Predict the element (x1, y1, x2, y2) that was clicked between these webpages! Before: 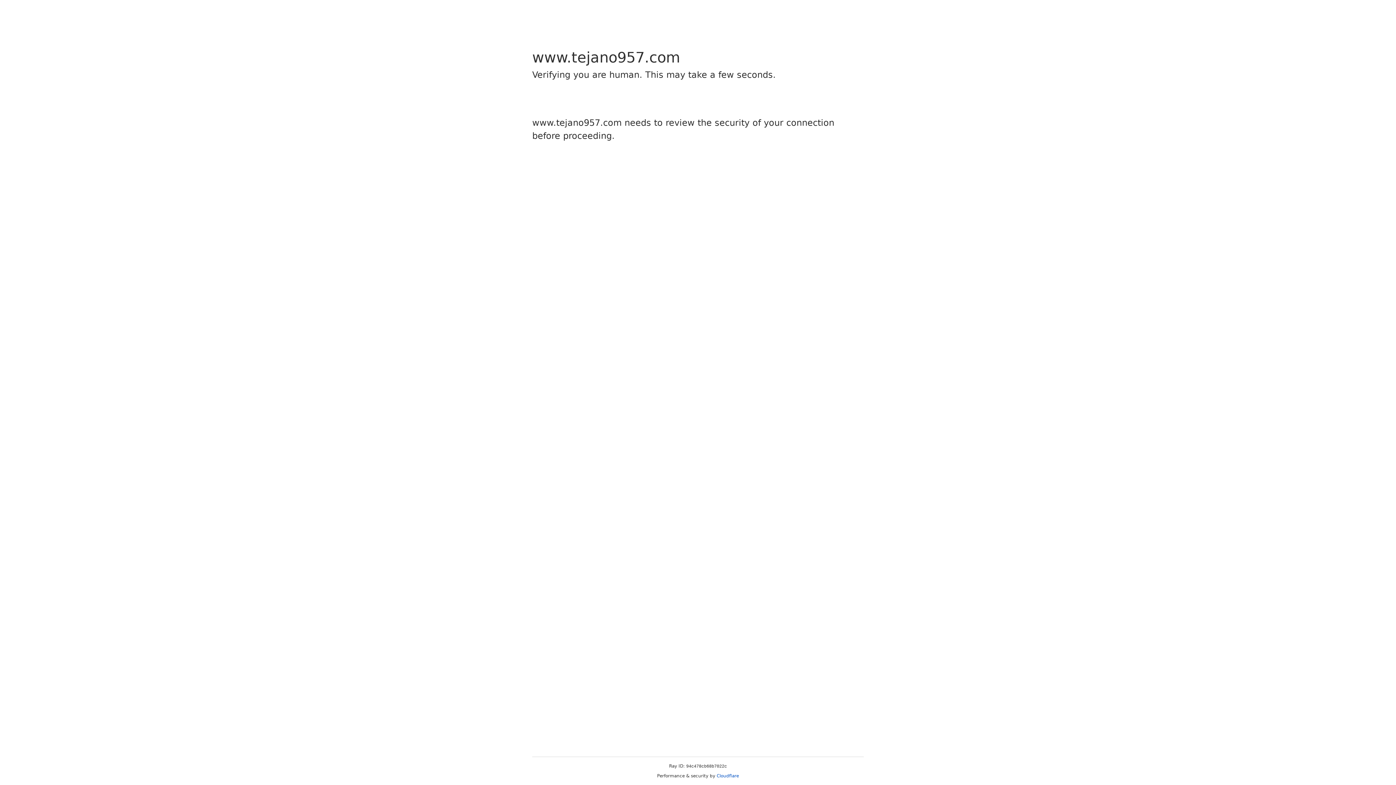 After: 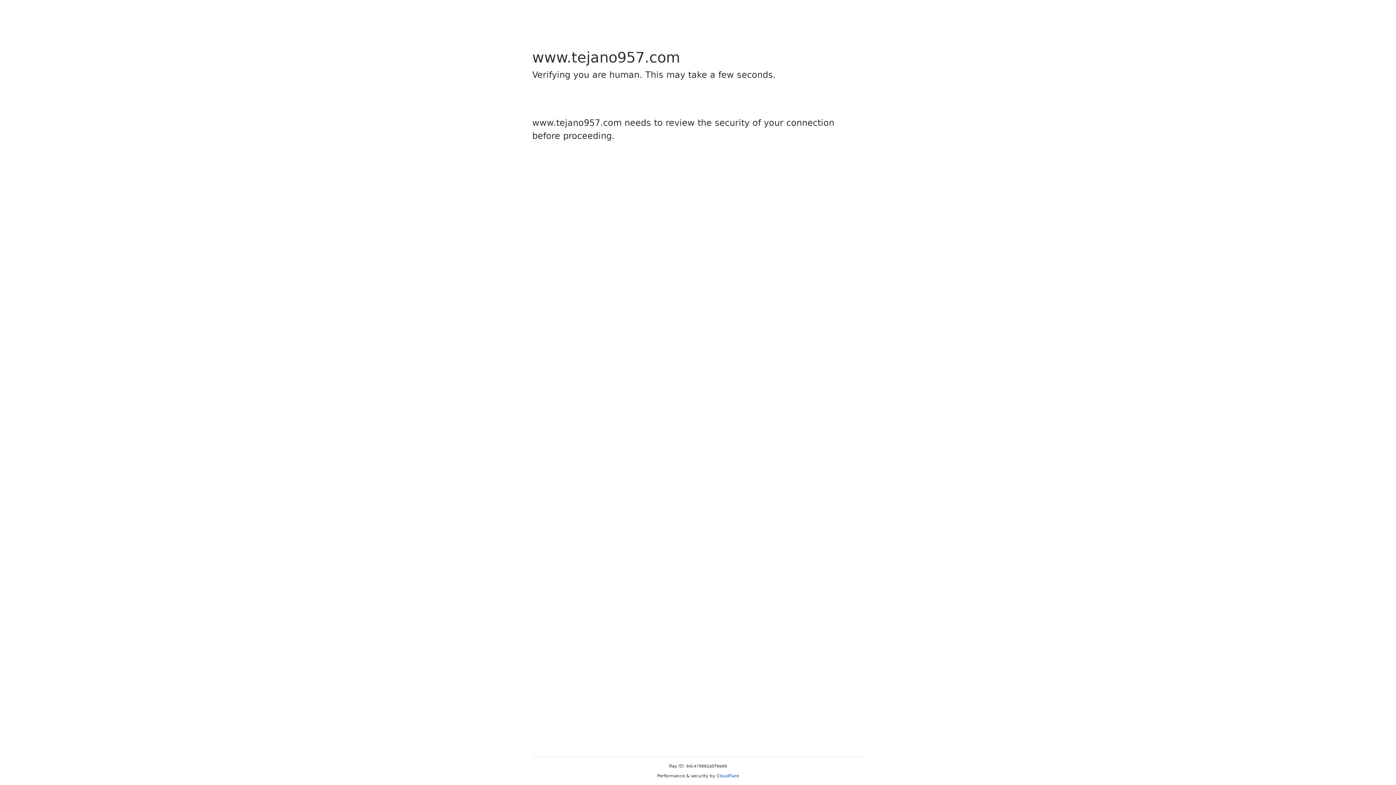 Action: bbox: (716, 773, 739, 778) label: Cloudflare